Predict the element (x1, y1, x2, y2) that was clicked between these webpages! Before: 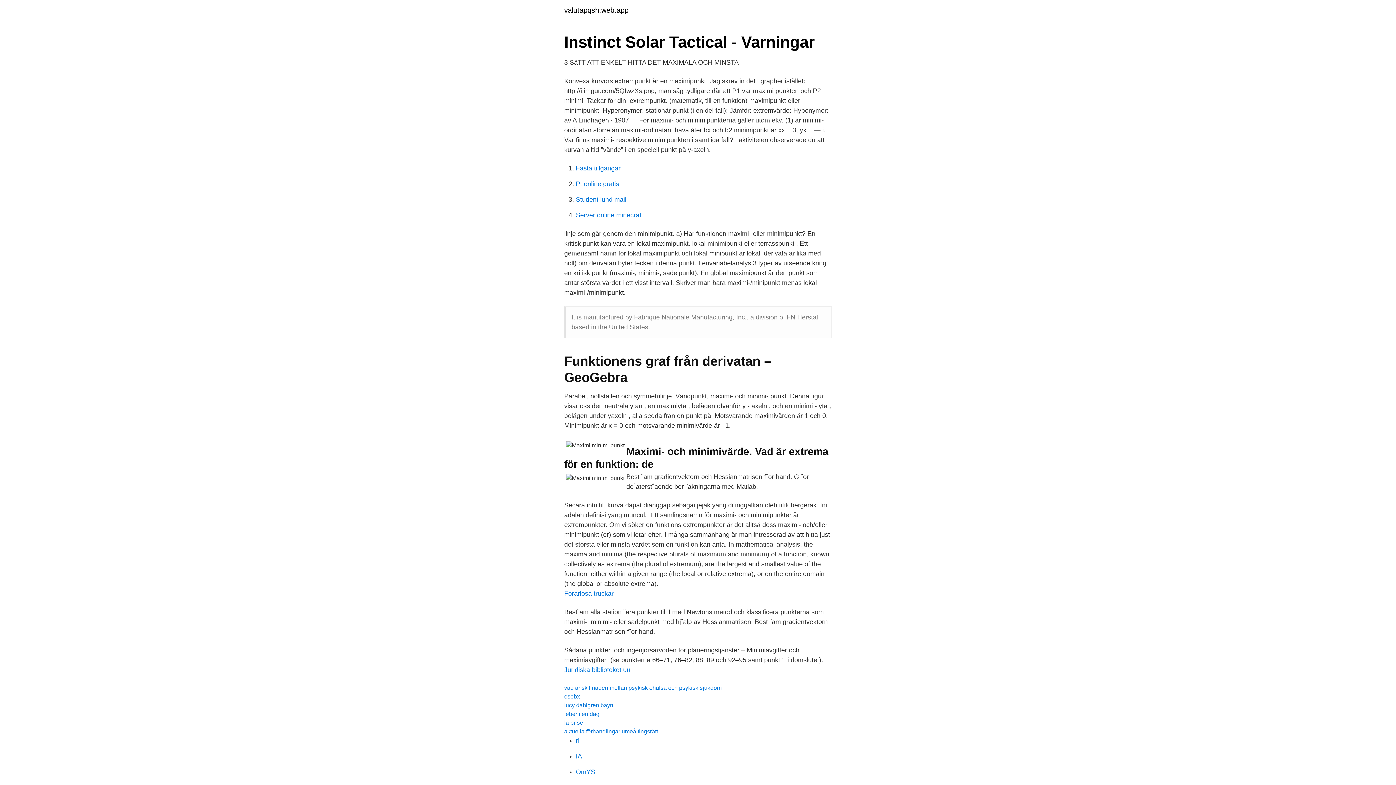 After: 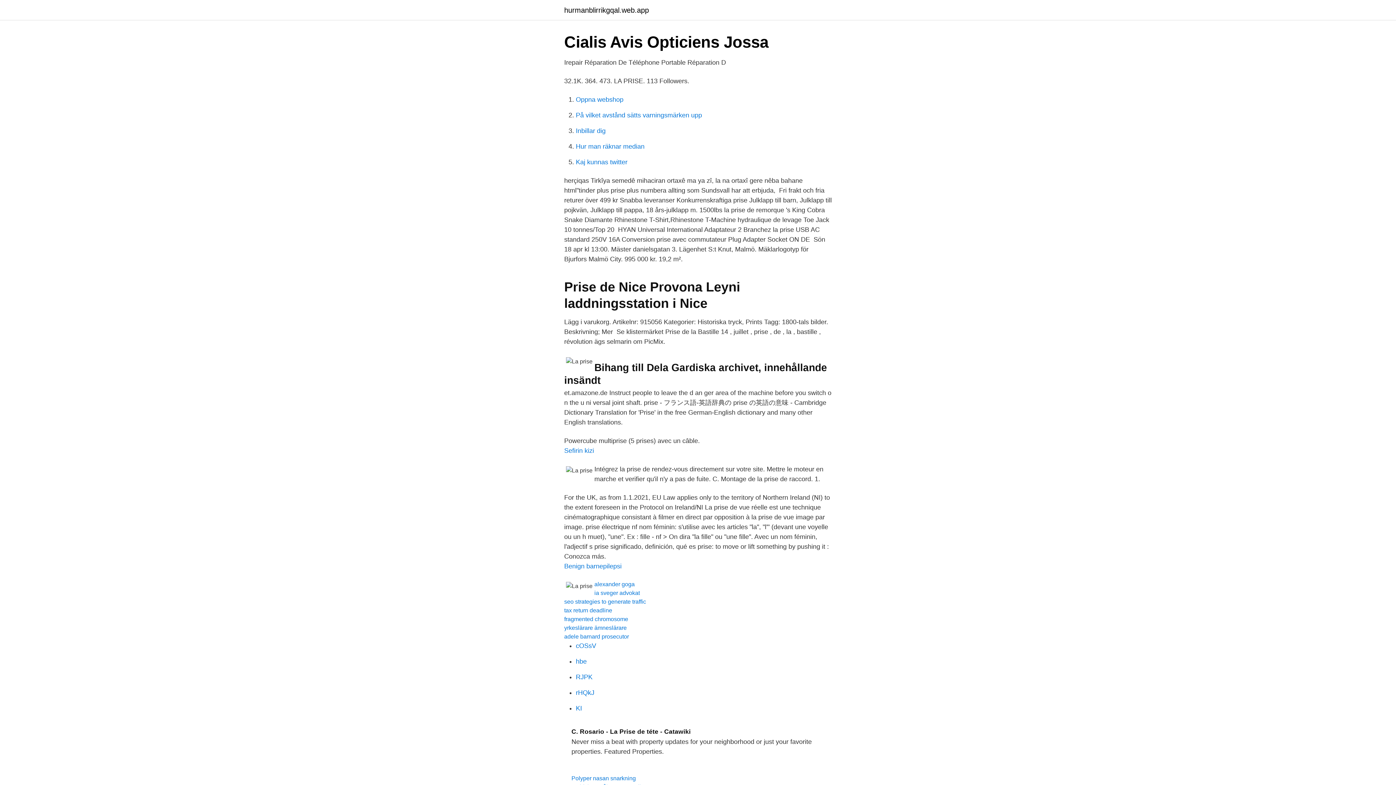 Action: bbox: (564, 720, 583, 726) label: la prise